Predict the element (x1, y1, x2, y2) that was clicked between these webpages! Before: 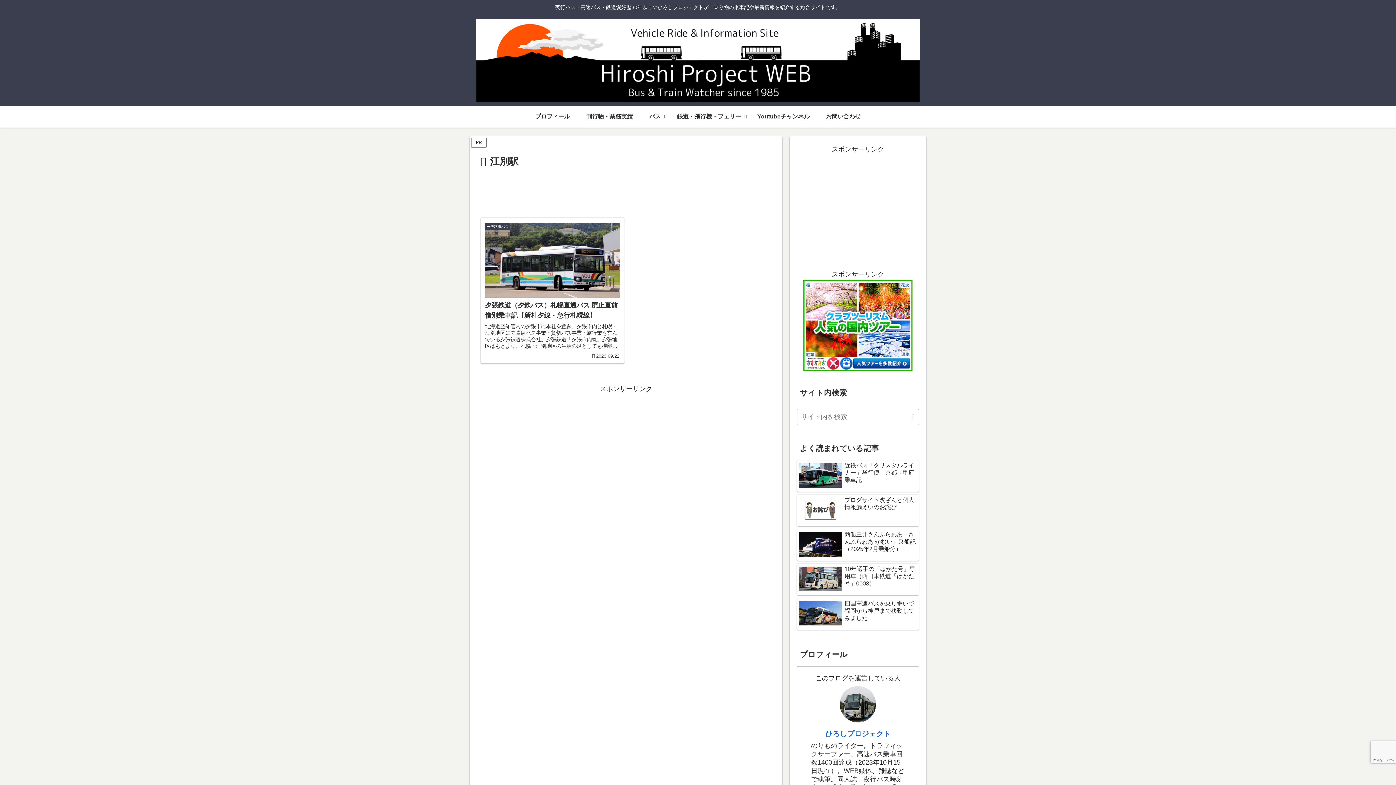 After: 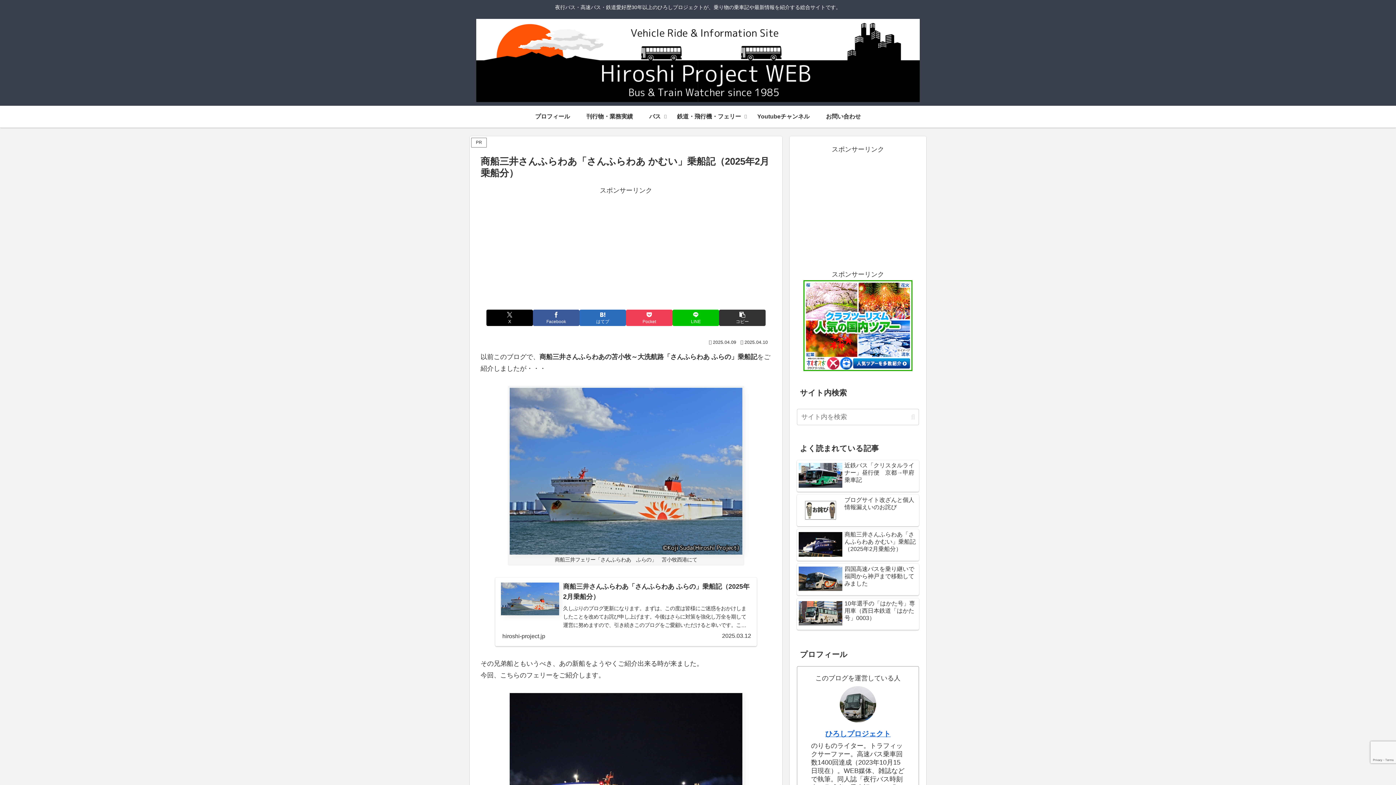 Action: label: 商船三井さんふらわあ「さんふらわあ かむい」乗船記（2025年2月乗船分） bbox: (797, 529, 919, 561)